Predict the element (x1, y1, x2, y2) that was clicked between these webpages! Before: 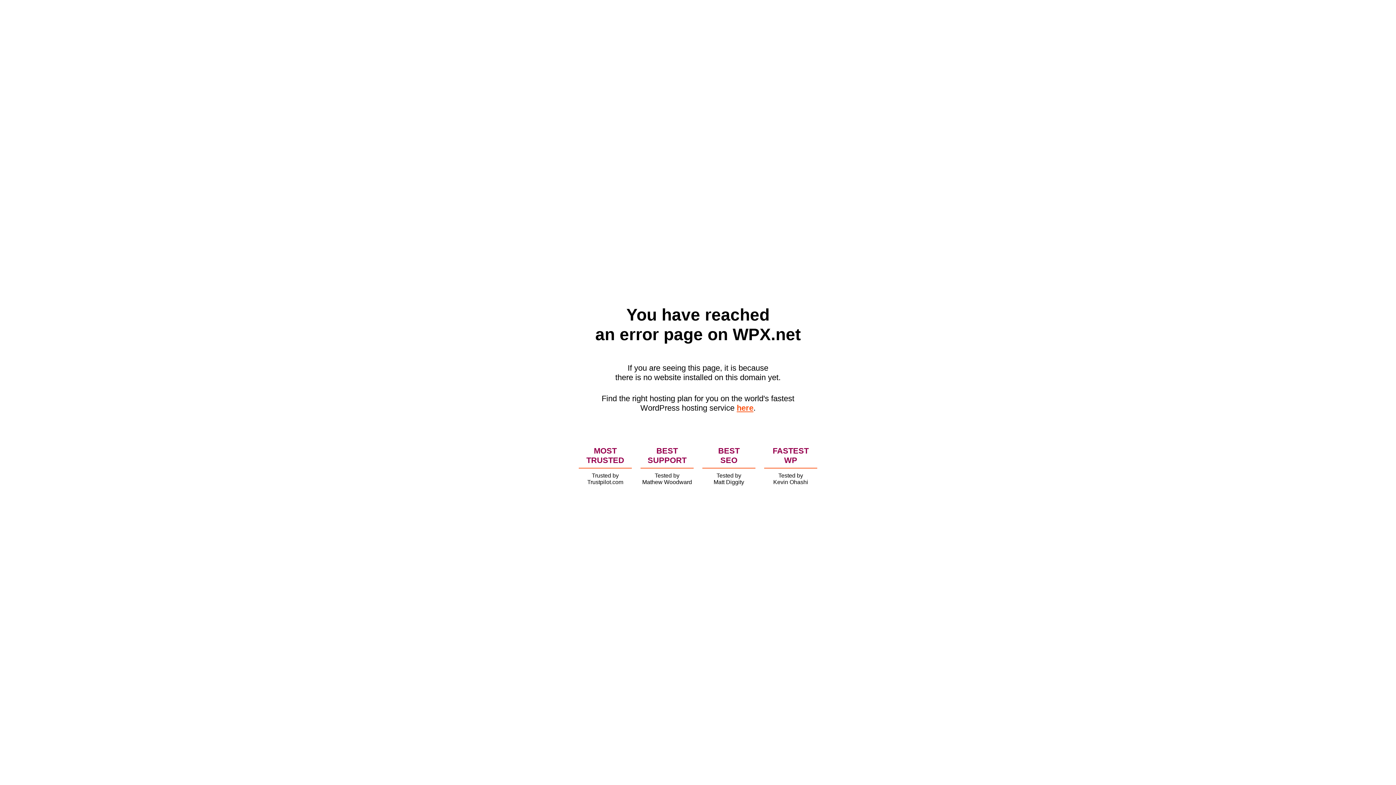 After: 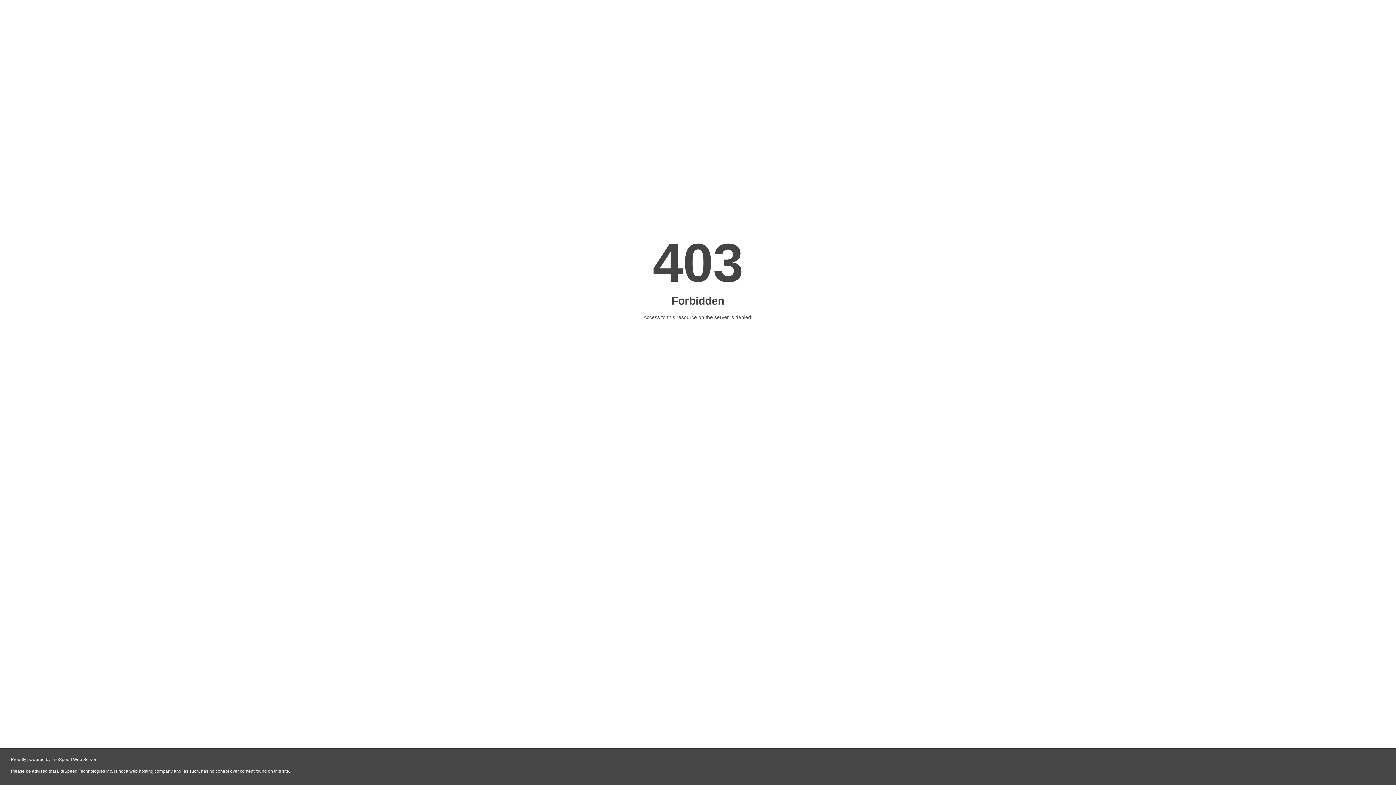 Action: bbox: (736, 403, 753, 412) label: here